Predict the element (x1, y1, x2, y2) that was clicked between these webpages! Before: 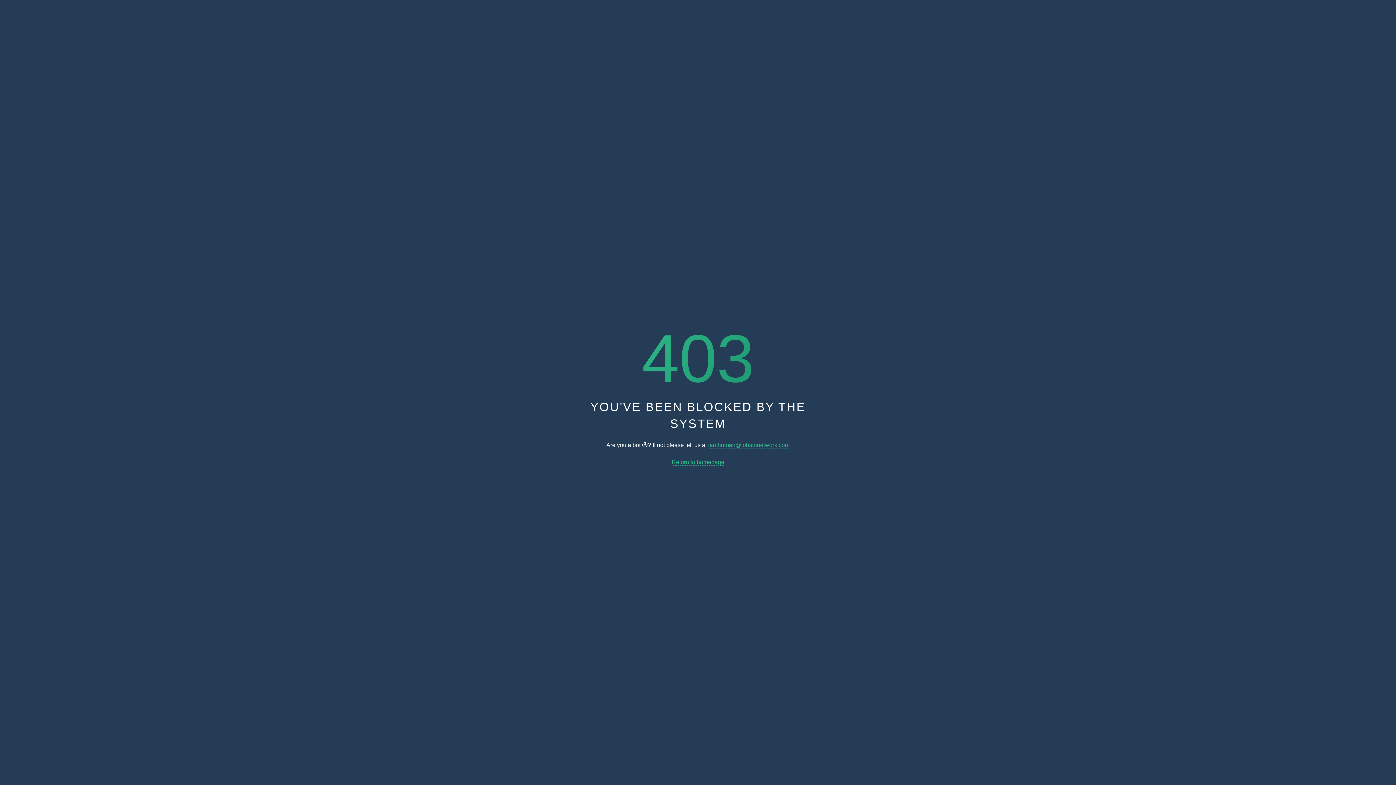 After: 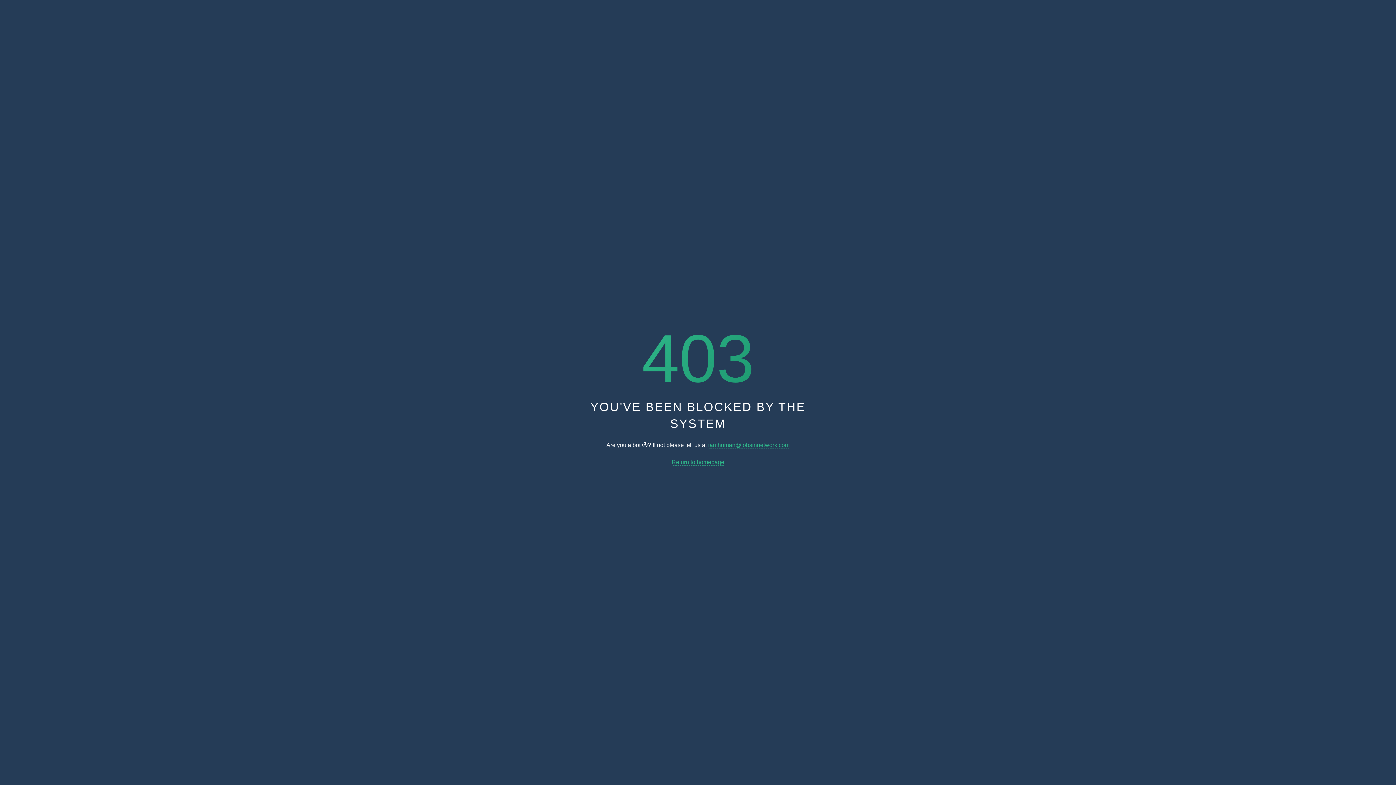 Action: label: iamhuman@jobsinnetwork.com bbox: (708, 442, 789, 448)